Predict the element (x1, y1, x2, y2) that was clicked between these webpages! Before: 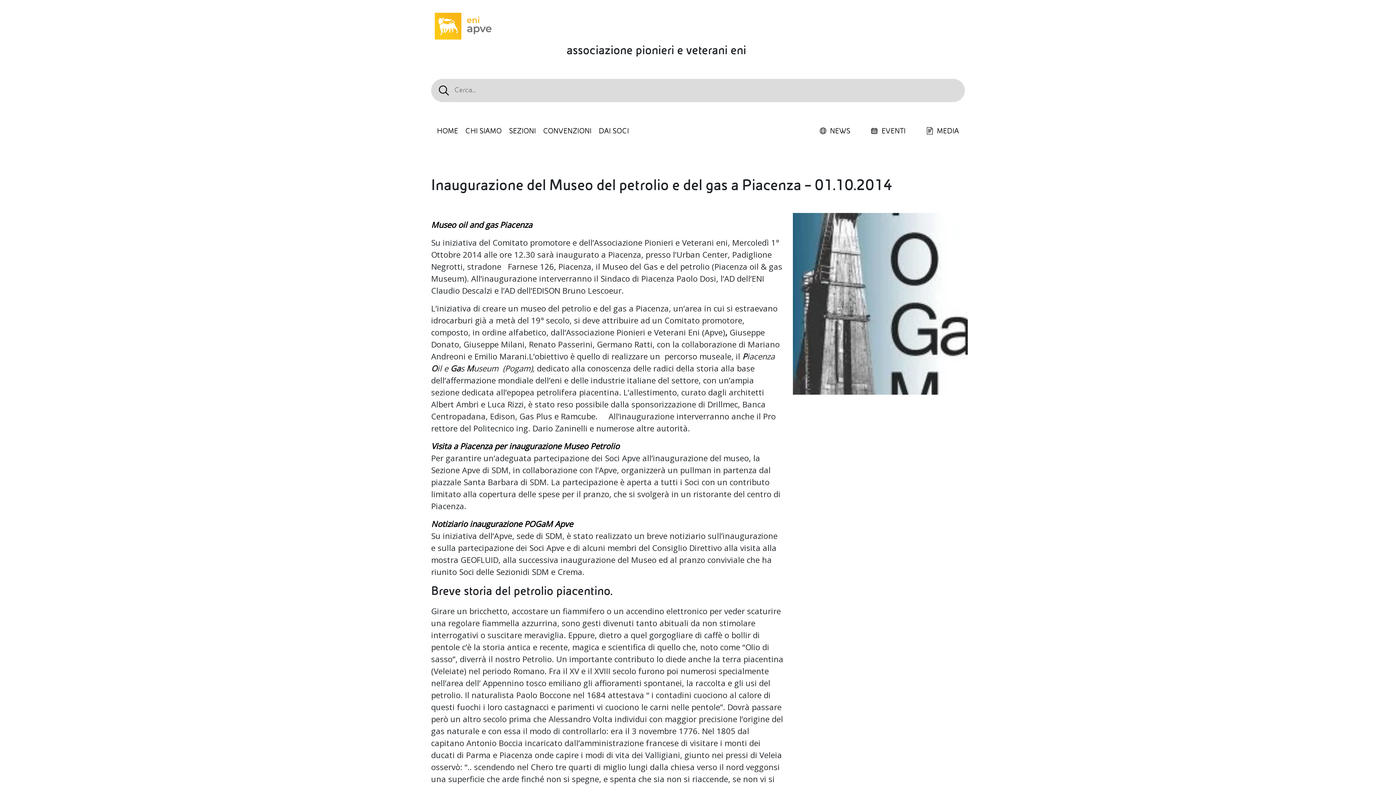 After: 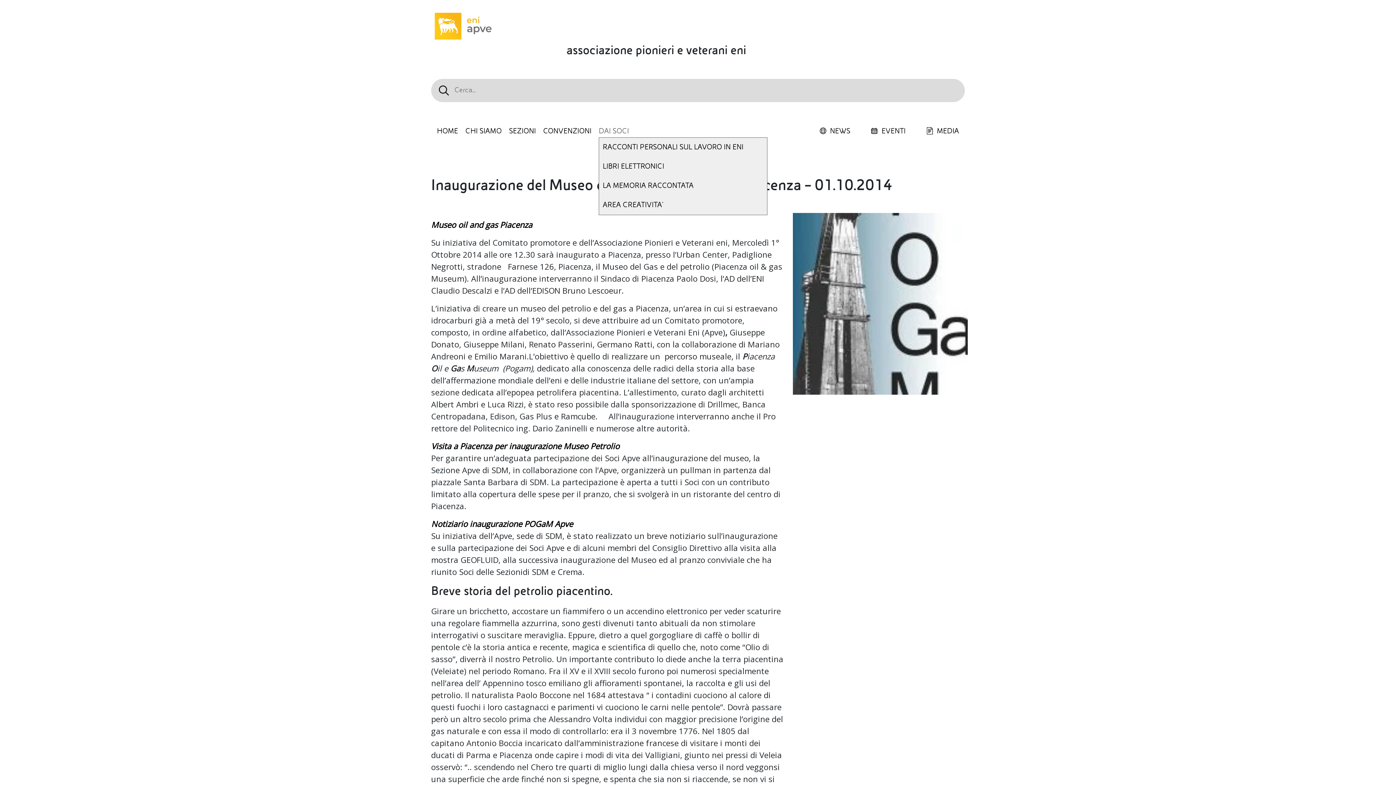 Action: bbox: (598, 127, 629, 135) label: DAI SOCI